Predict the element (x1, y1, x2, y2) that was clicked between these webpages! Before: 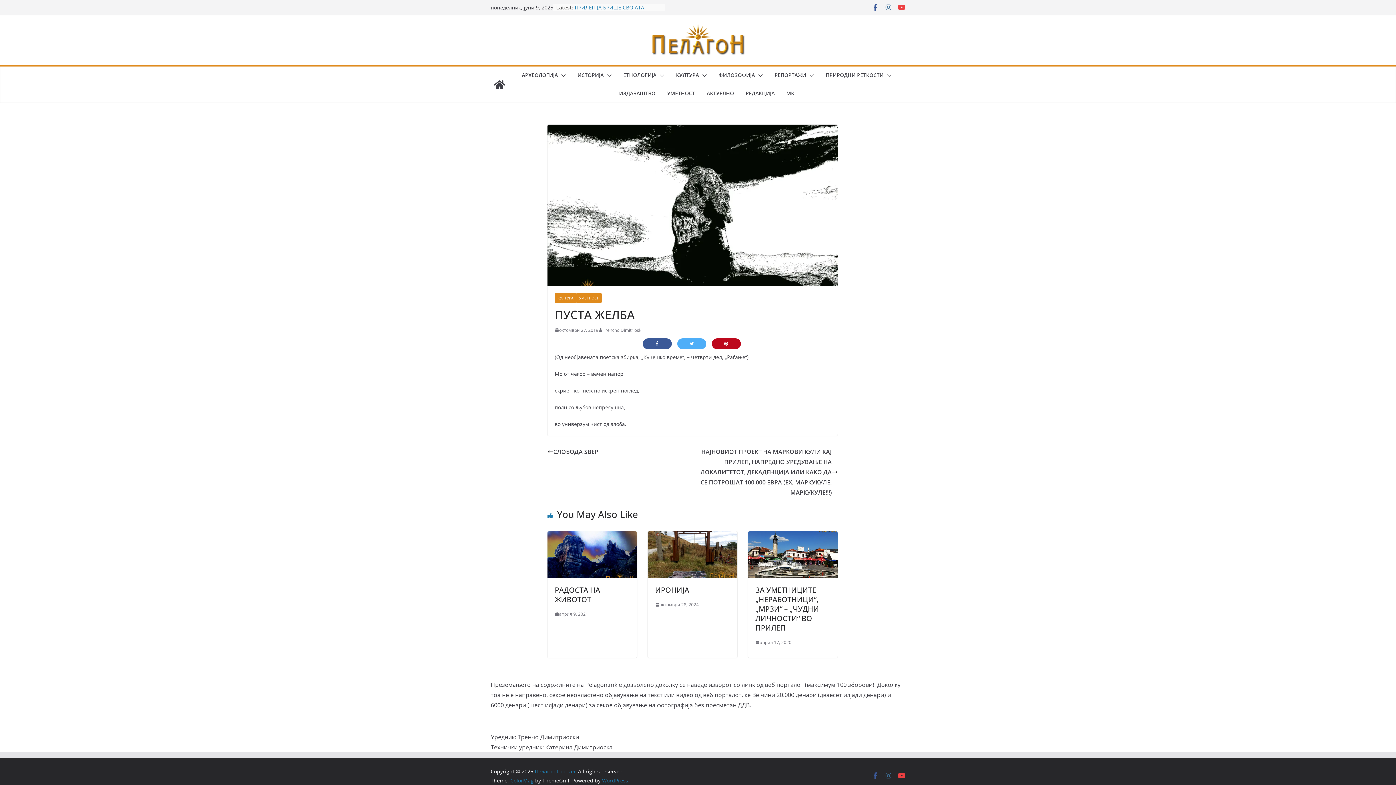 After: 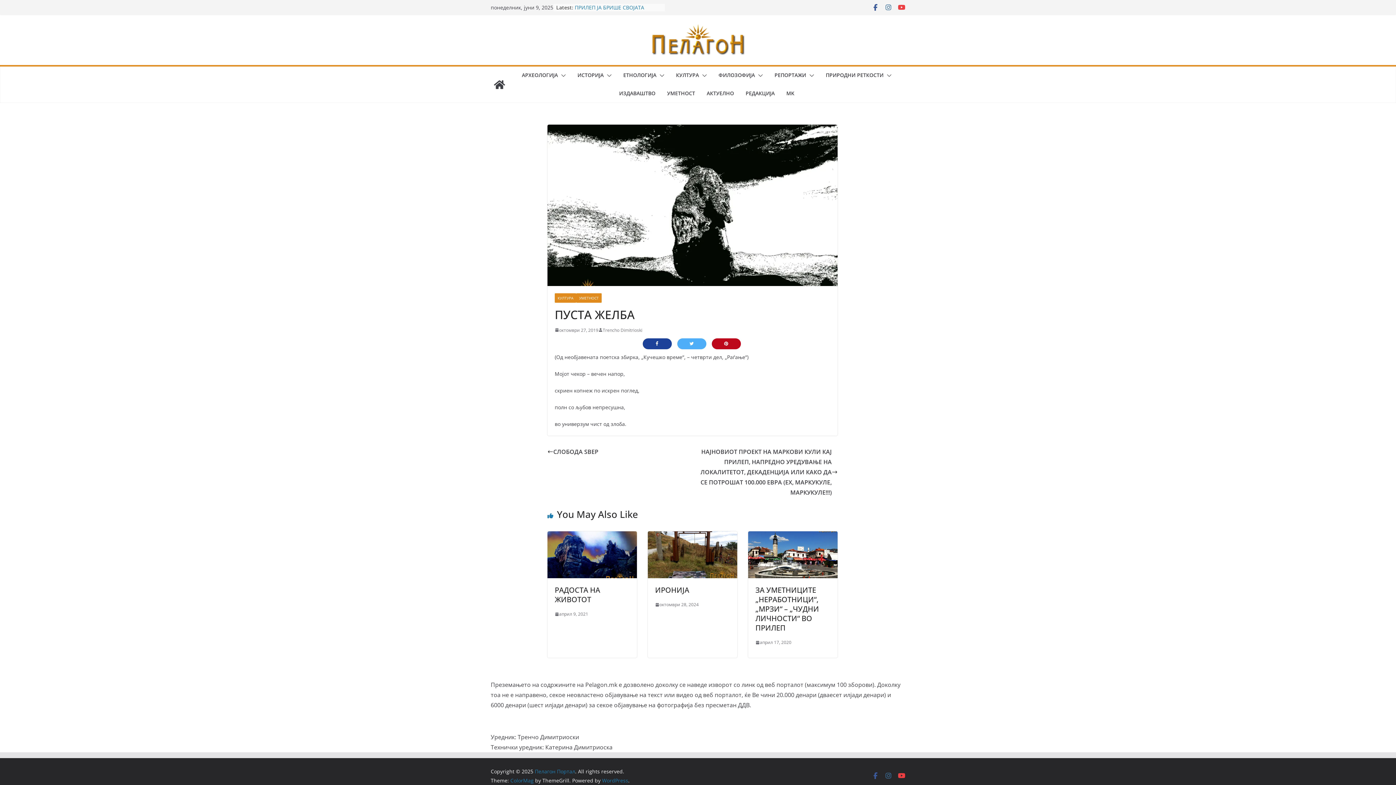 Action: bbox: (642, 338, 671, 349)